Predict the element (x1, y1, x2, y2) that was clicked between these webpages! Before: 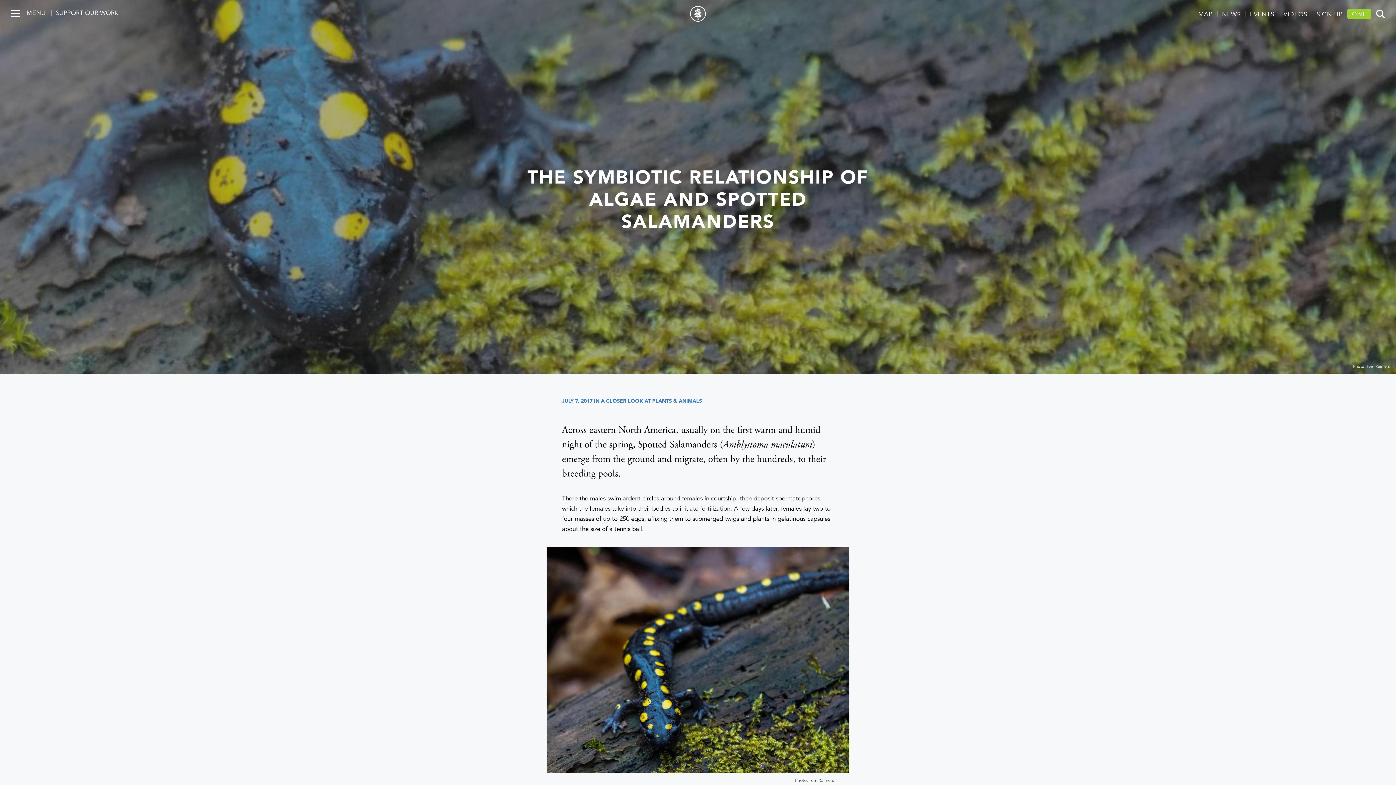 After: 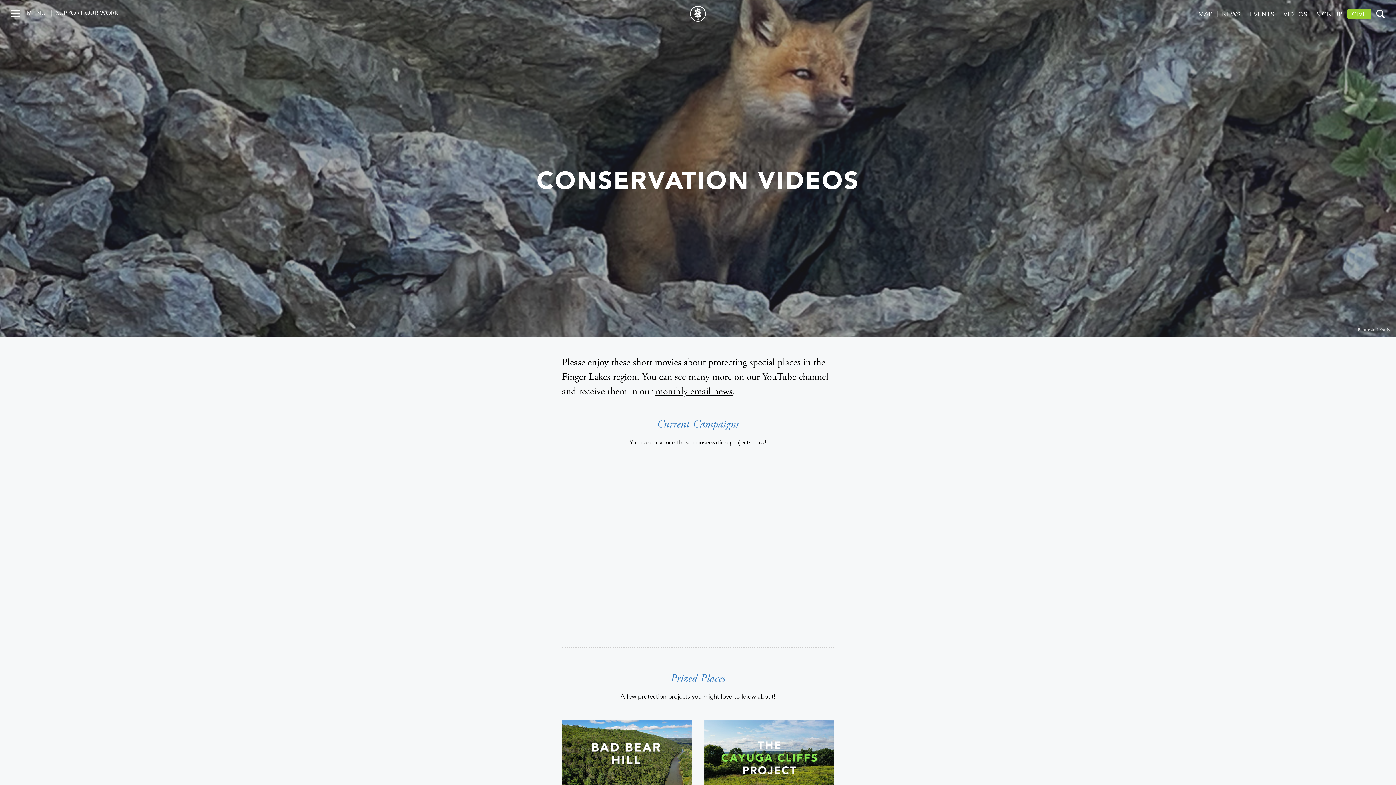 Action: bbox: (1283, 8, 1307, 18) label: VIDEOS